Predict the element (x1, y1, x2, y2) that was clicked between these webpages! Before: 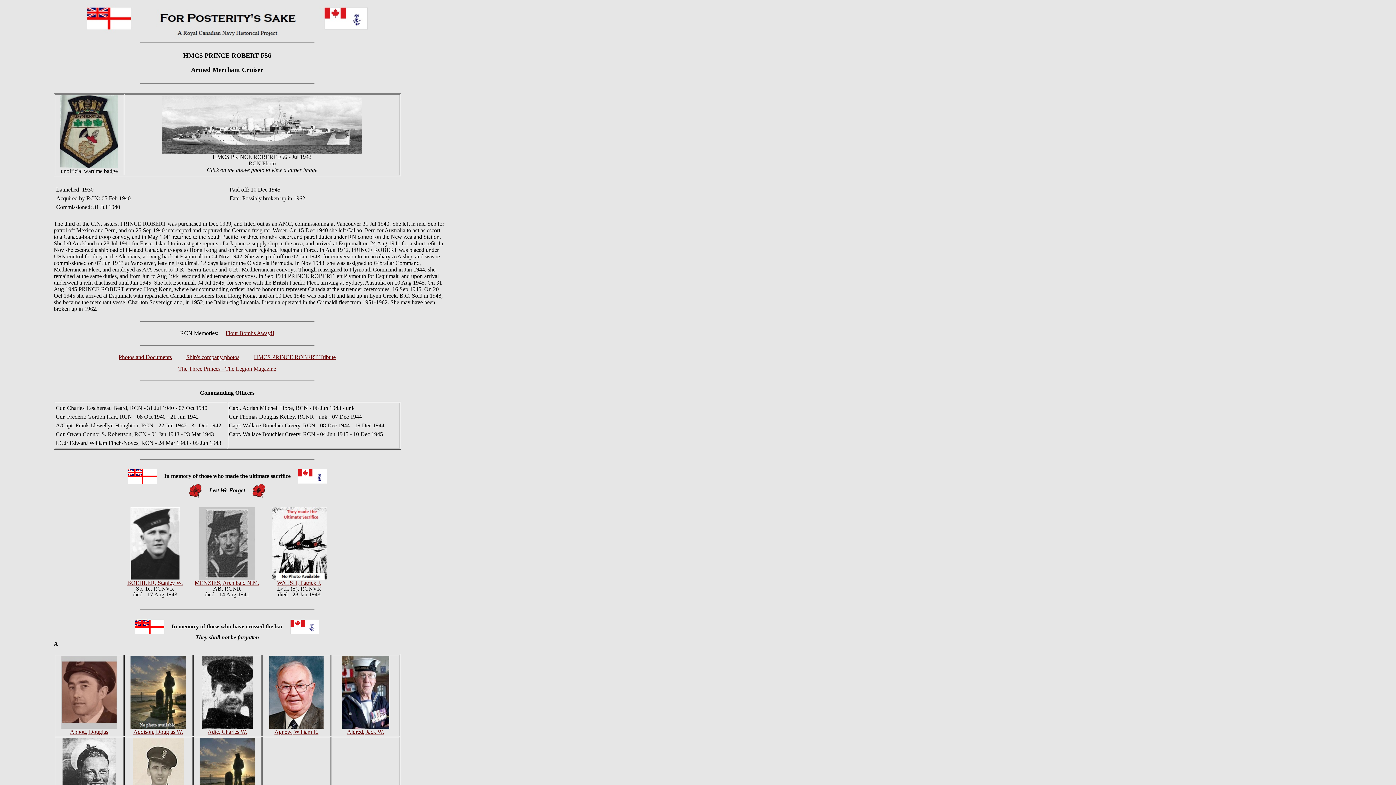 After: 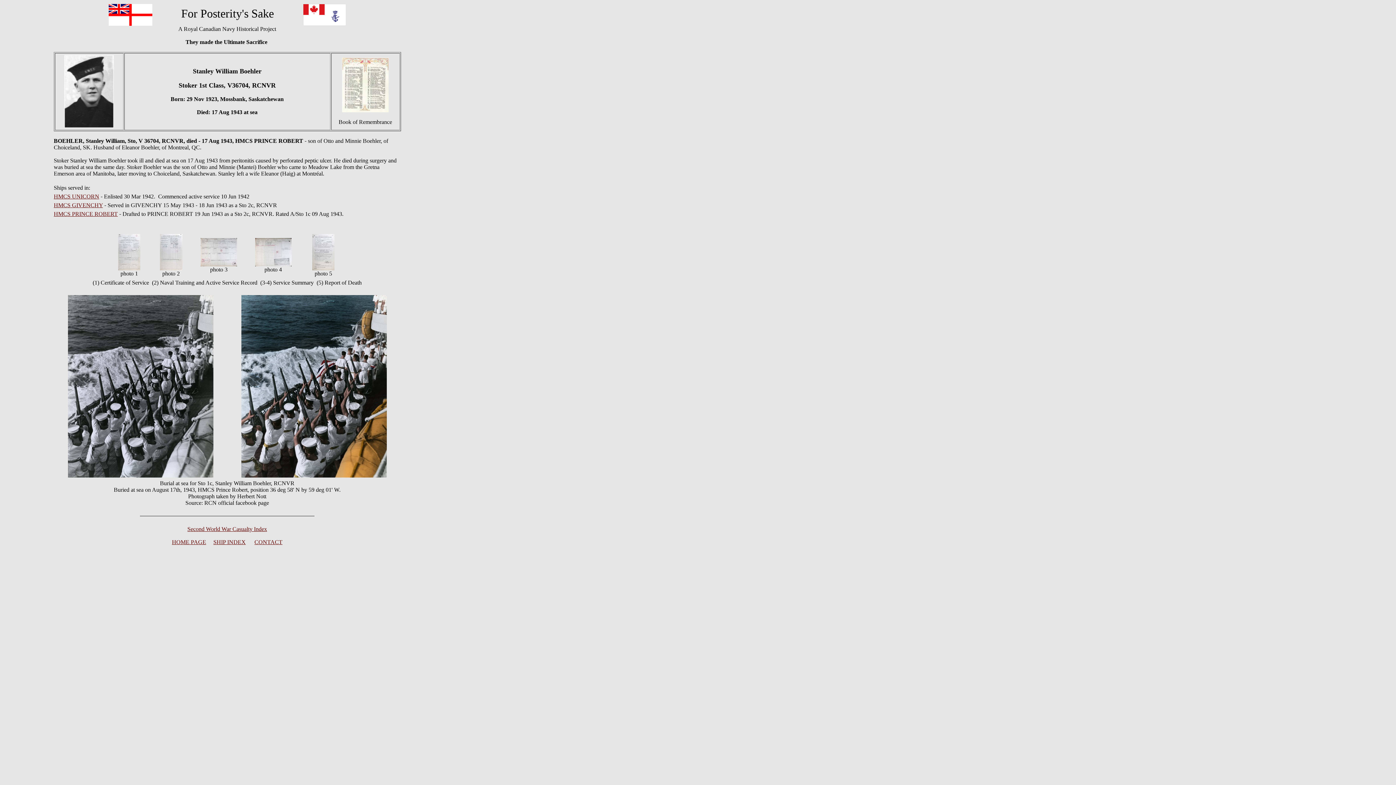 Action: bbox: (127, 580, 182, 586) label: BOEHLER, Stanley W.